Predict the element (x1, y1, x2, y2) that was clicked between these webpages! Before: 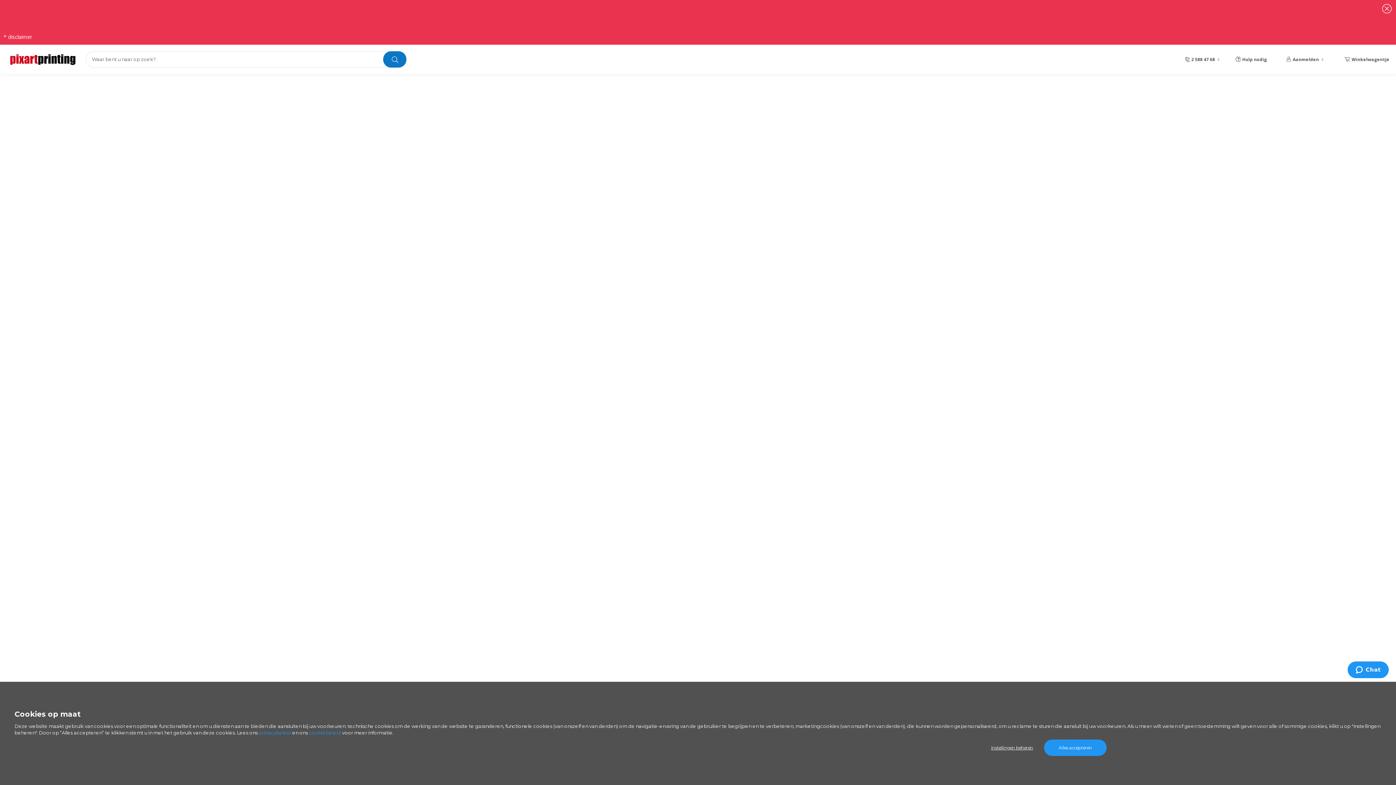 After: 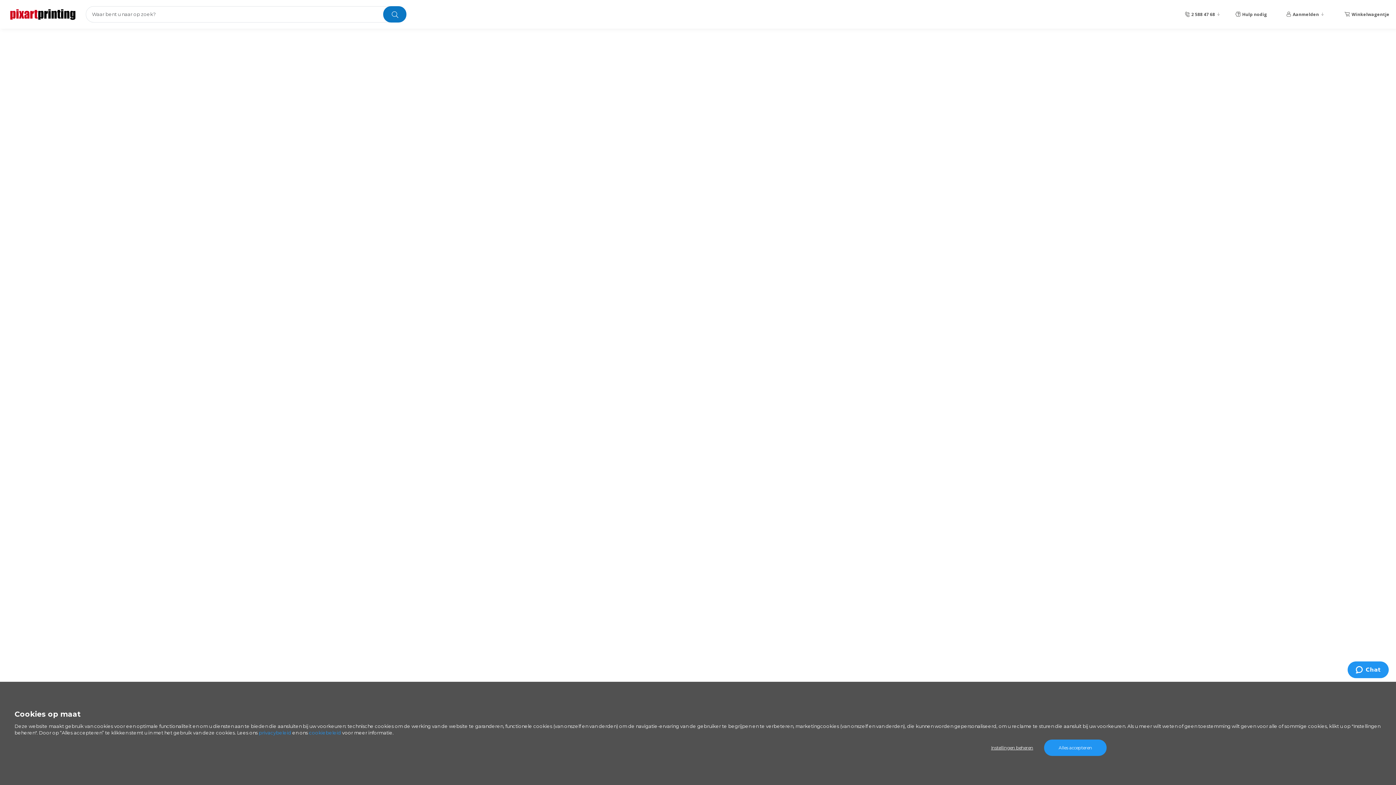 Action: bbox: (596, 472, 673, 479) label: T-shirts met digitale bedrukking